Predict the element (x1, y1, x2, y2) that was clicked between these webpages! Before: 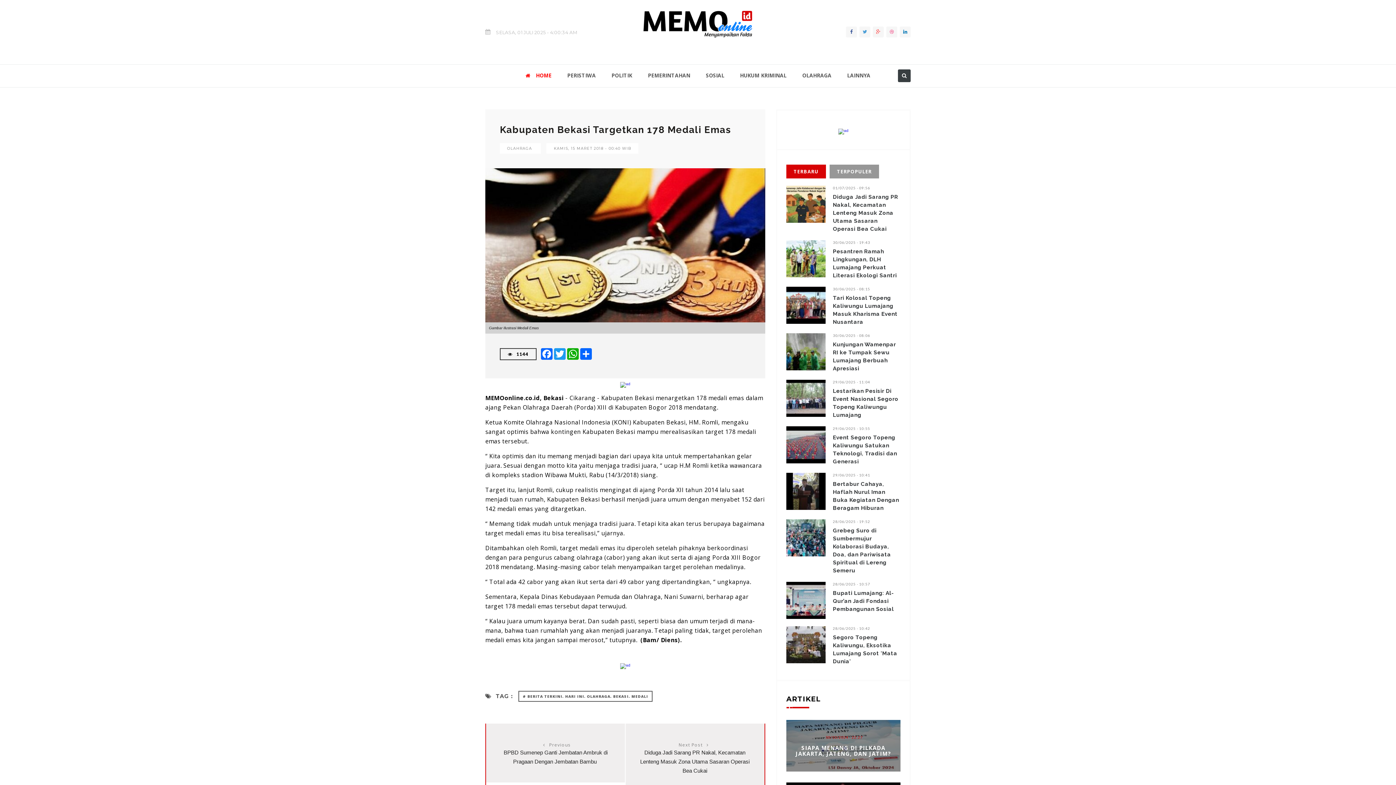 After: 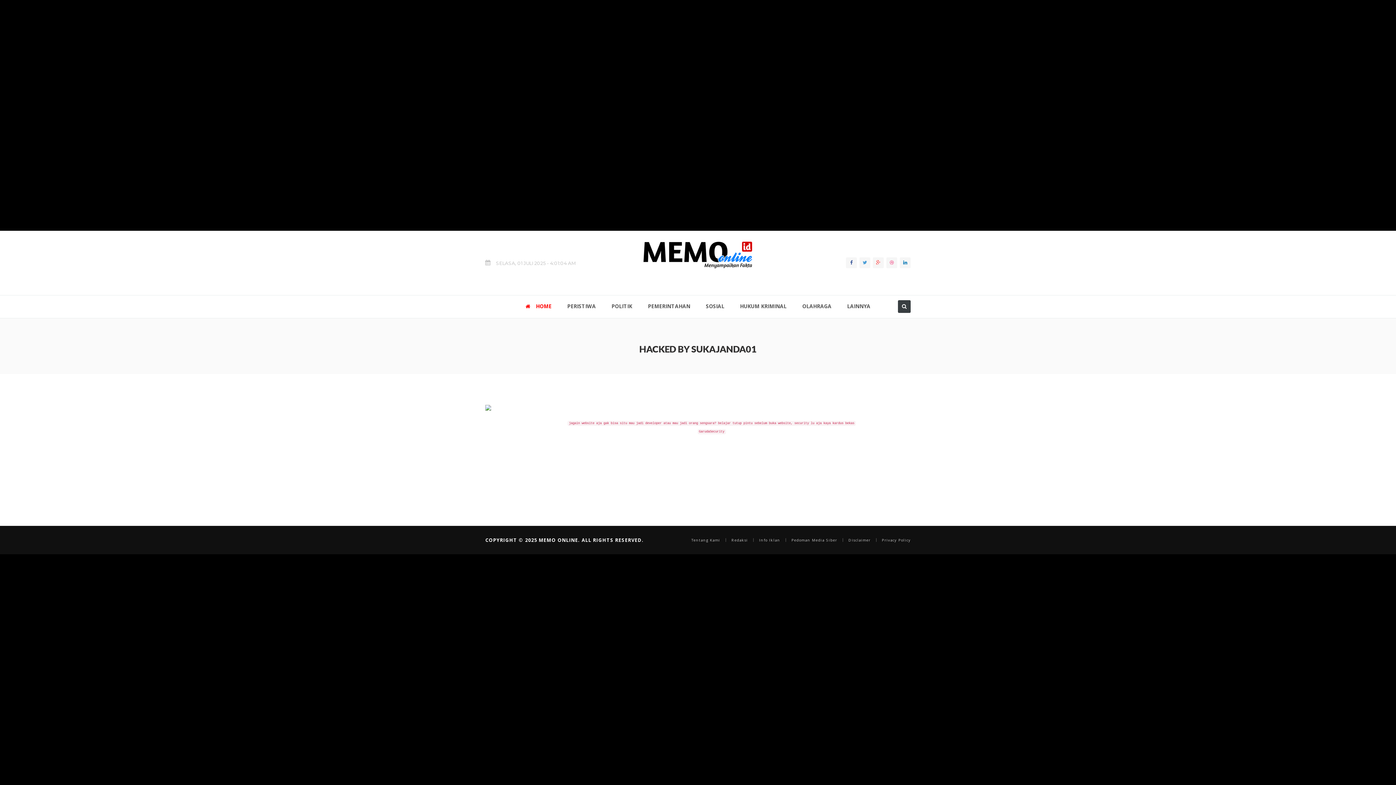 Action: bbox: (620, 382, 630, 386)